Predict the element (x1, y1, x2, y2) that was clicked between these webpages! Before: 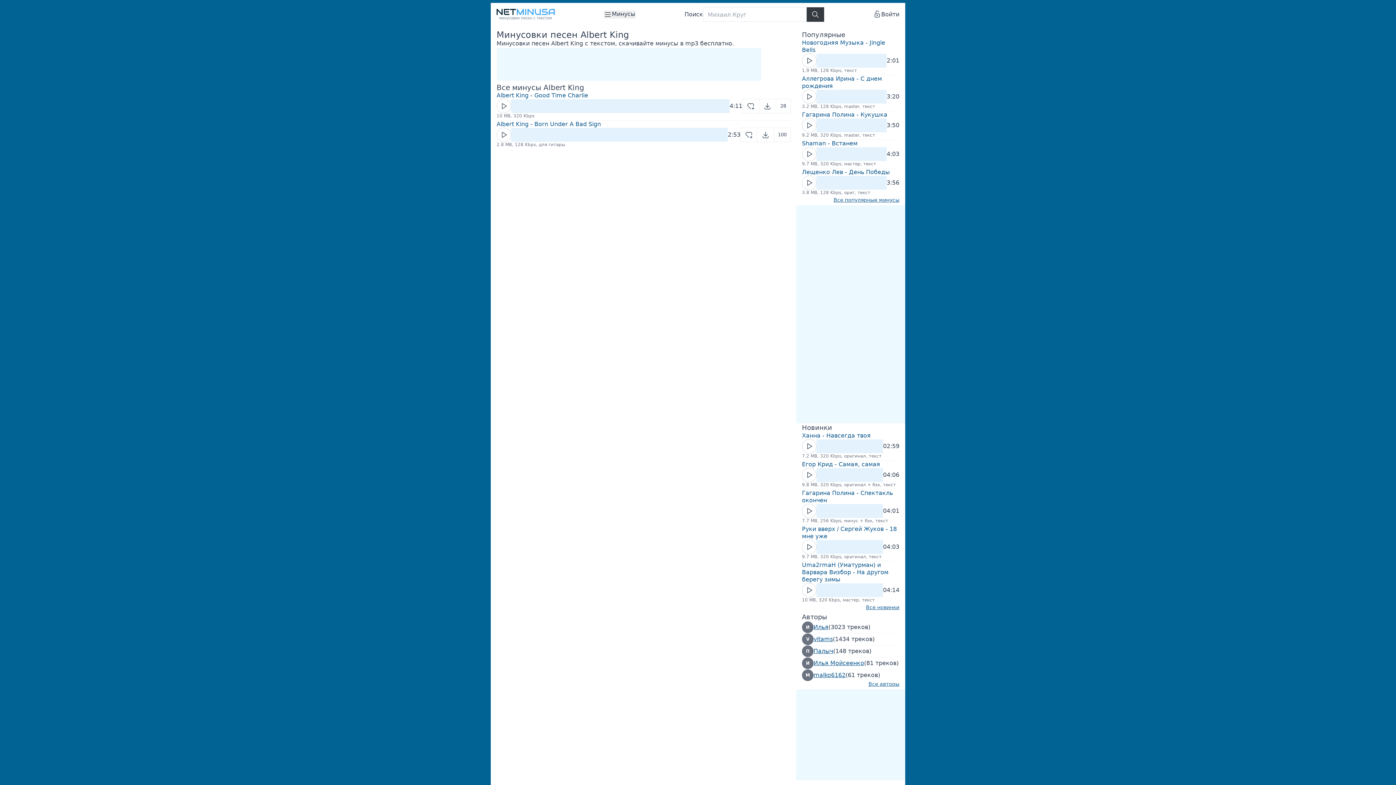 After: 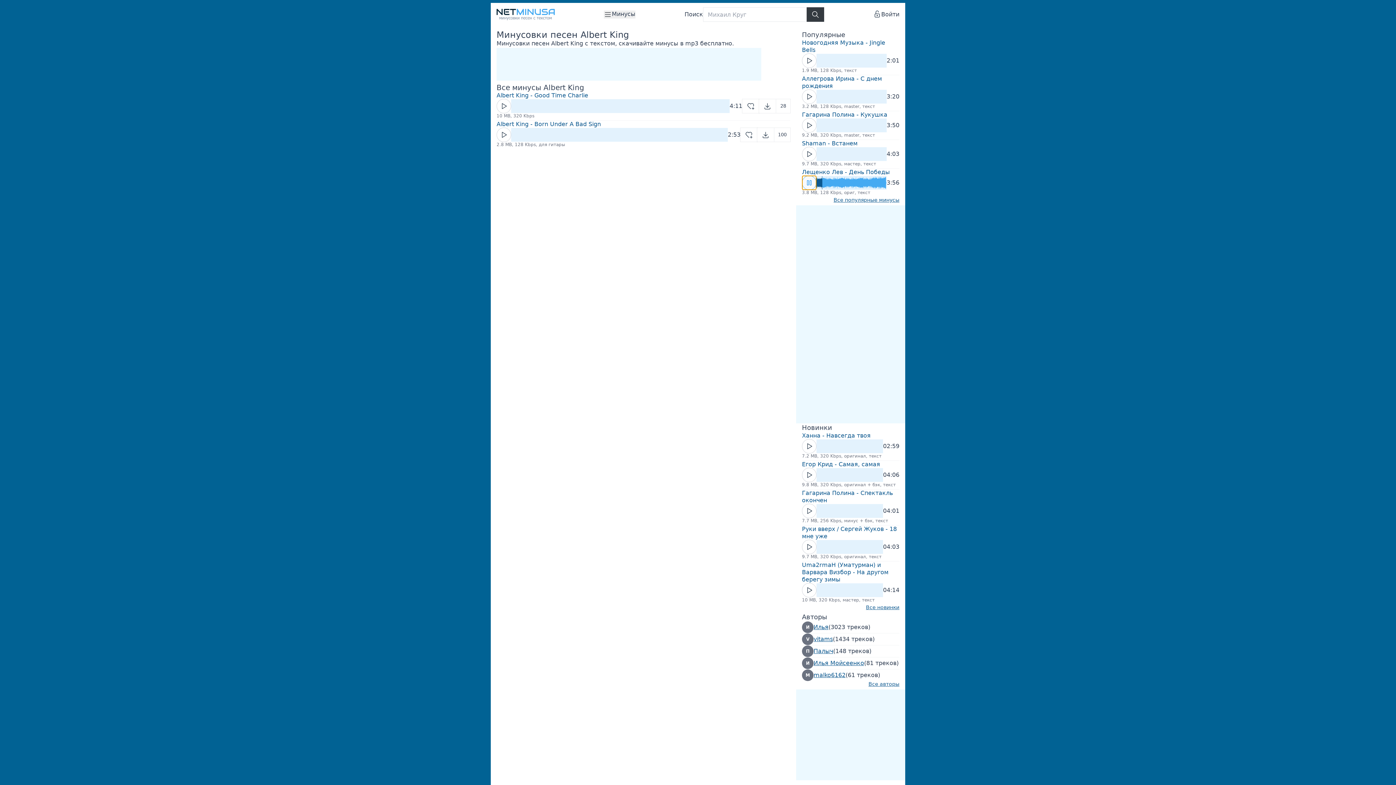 Action: label: Кнопка Play bbox: (802, 175, 816, 190)